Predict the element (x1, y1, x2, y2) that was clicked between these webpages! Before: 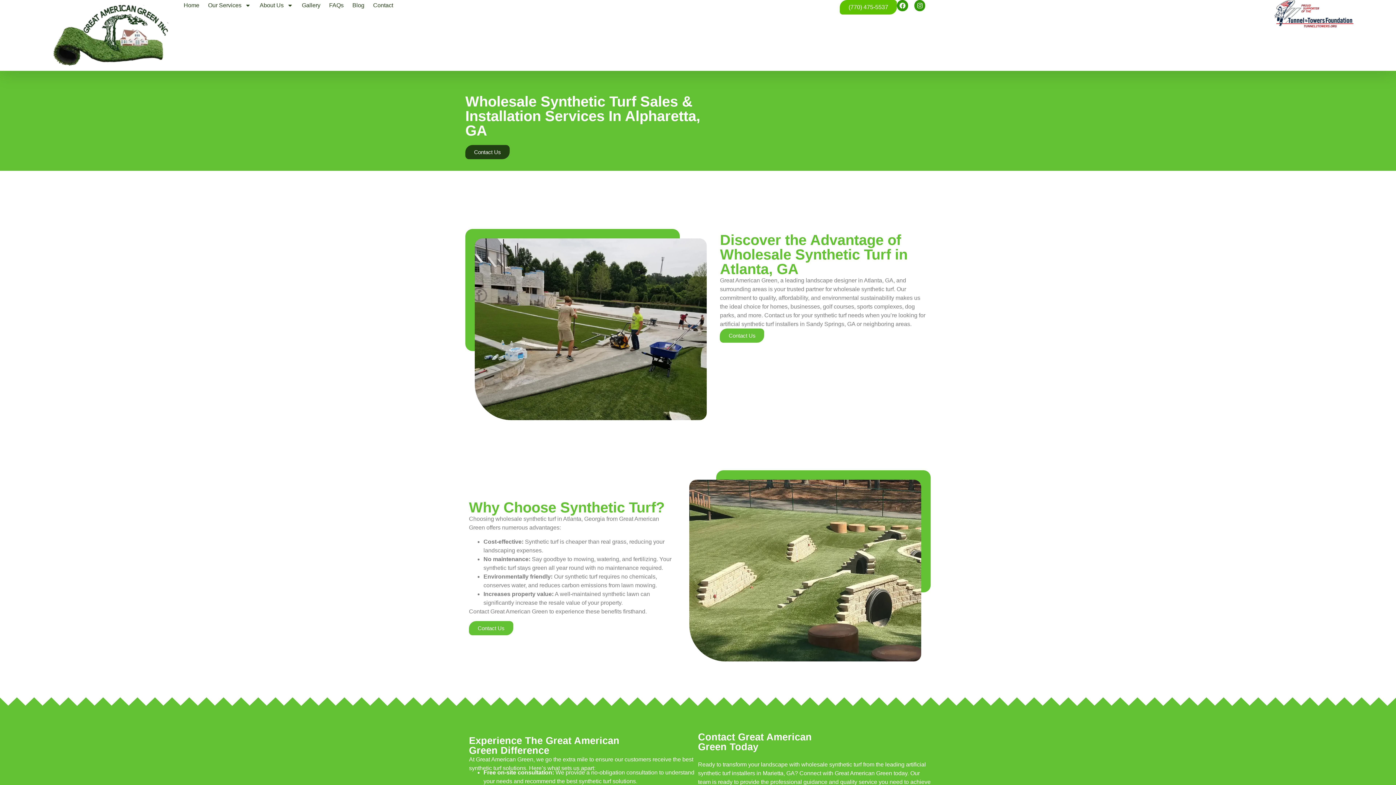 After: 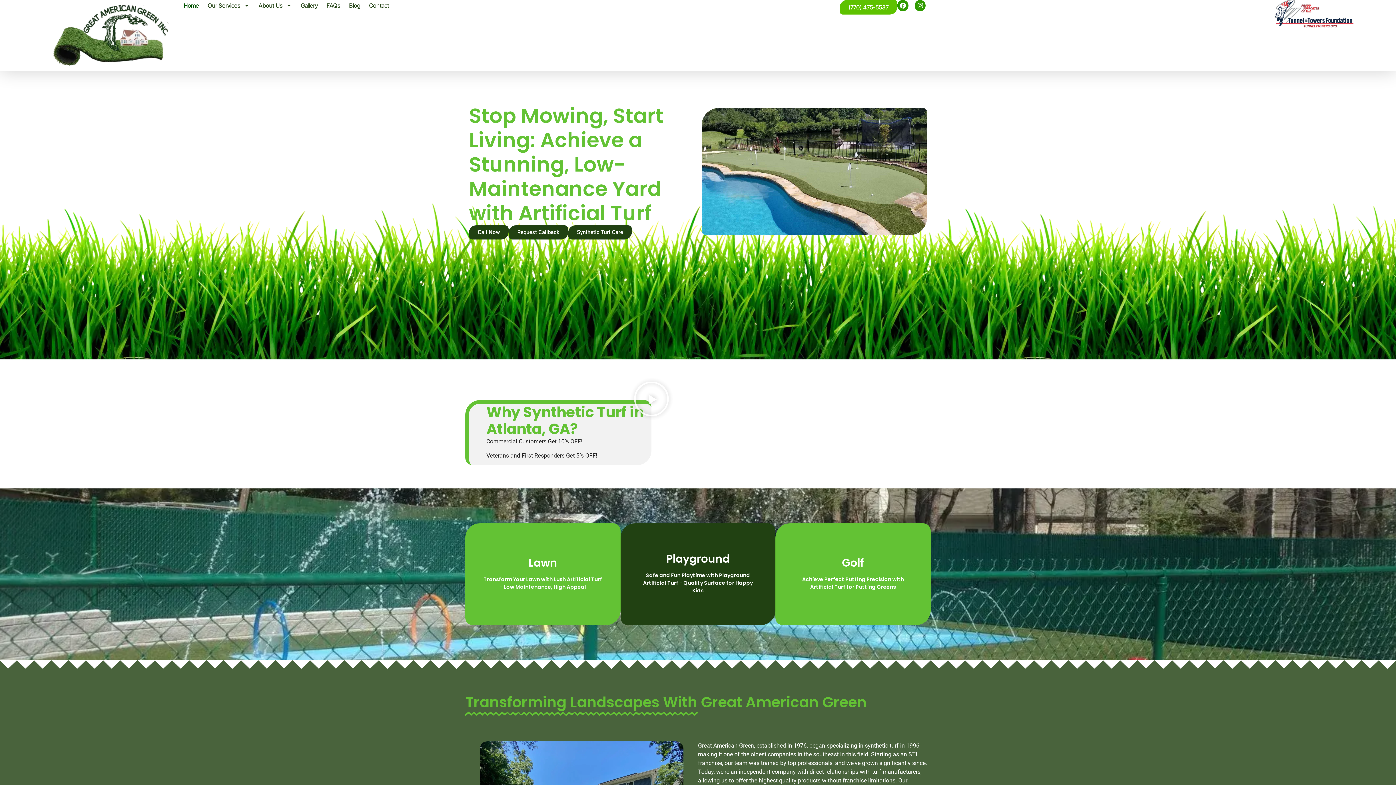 Action: bbox: (41, 0, 183, 70)